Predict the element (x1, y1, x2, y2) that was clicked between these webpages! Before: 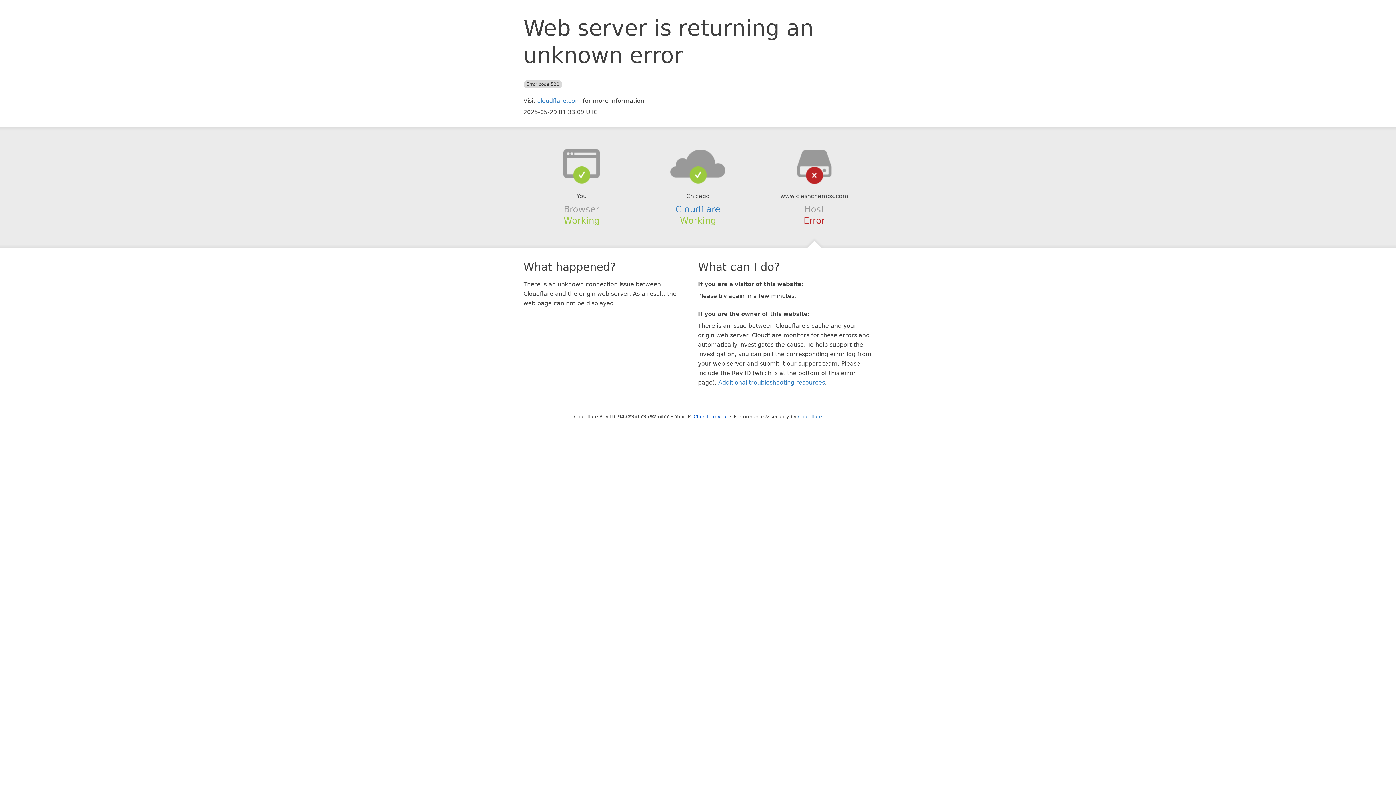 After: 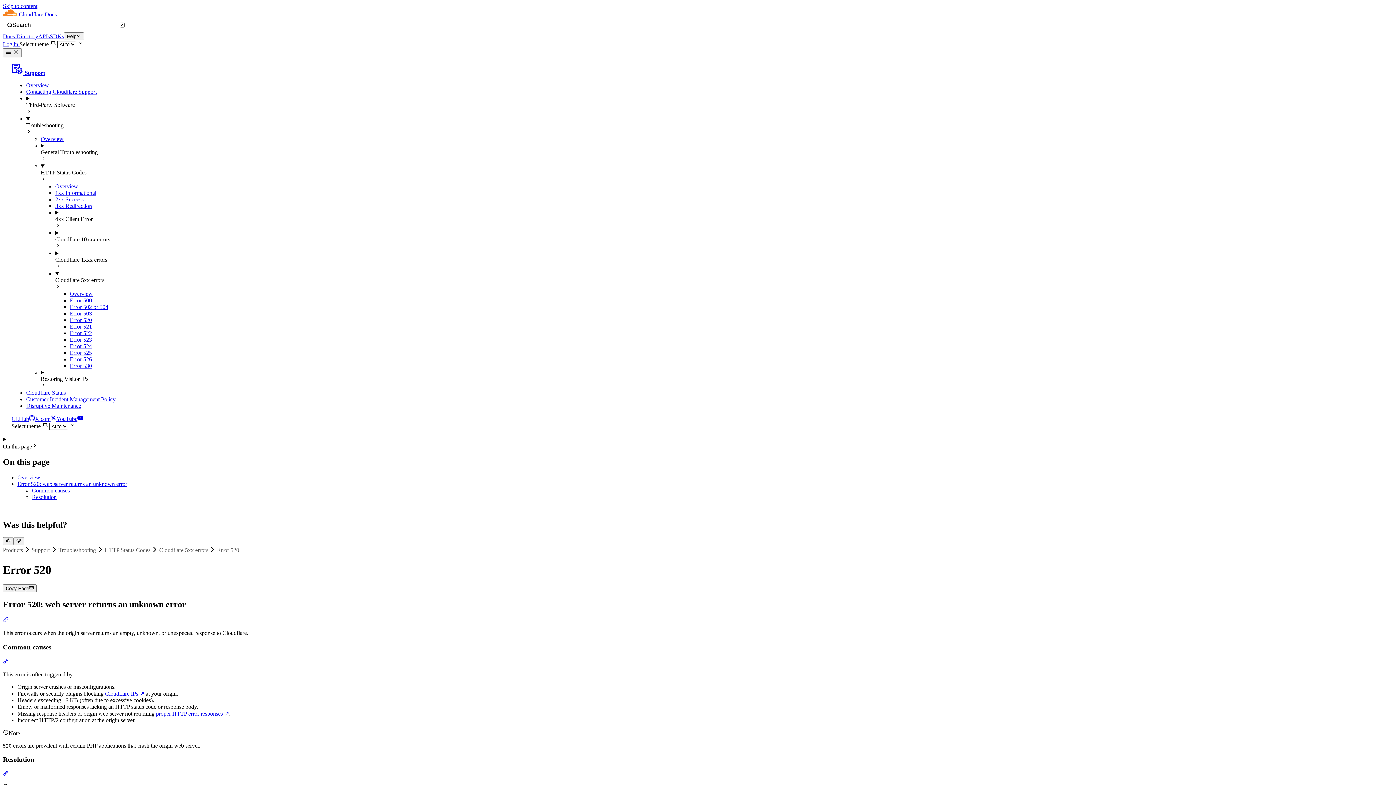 Action: label: Additional troubleshooting resources bbox: (718, 379, 825, 386)